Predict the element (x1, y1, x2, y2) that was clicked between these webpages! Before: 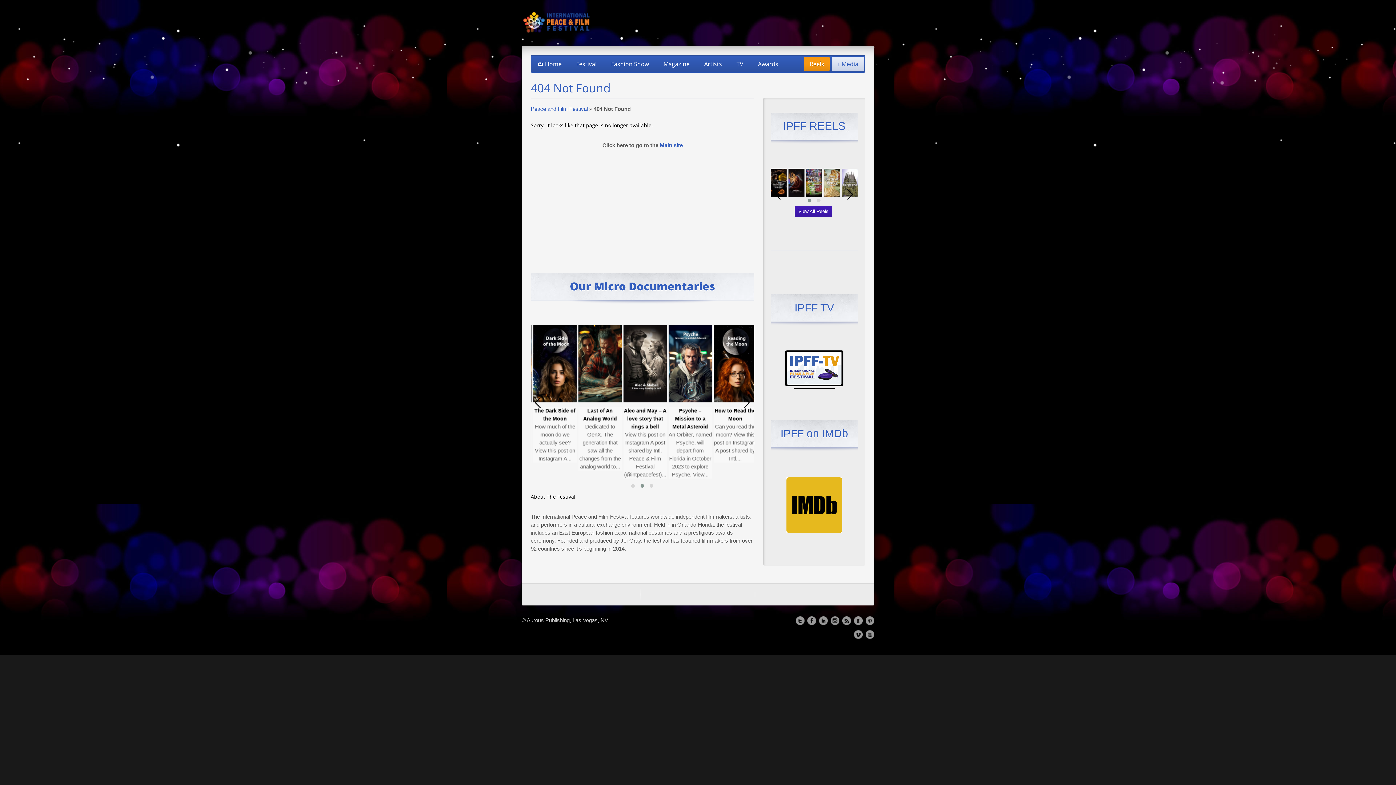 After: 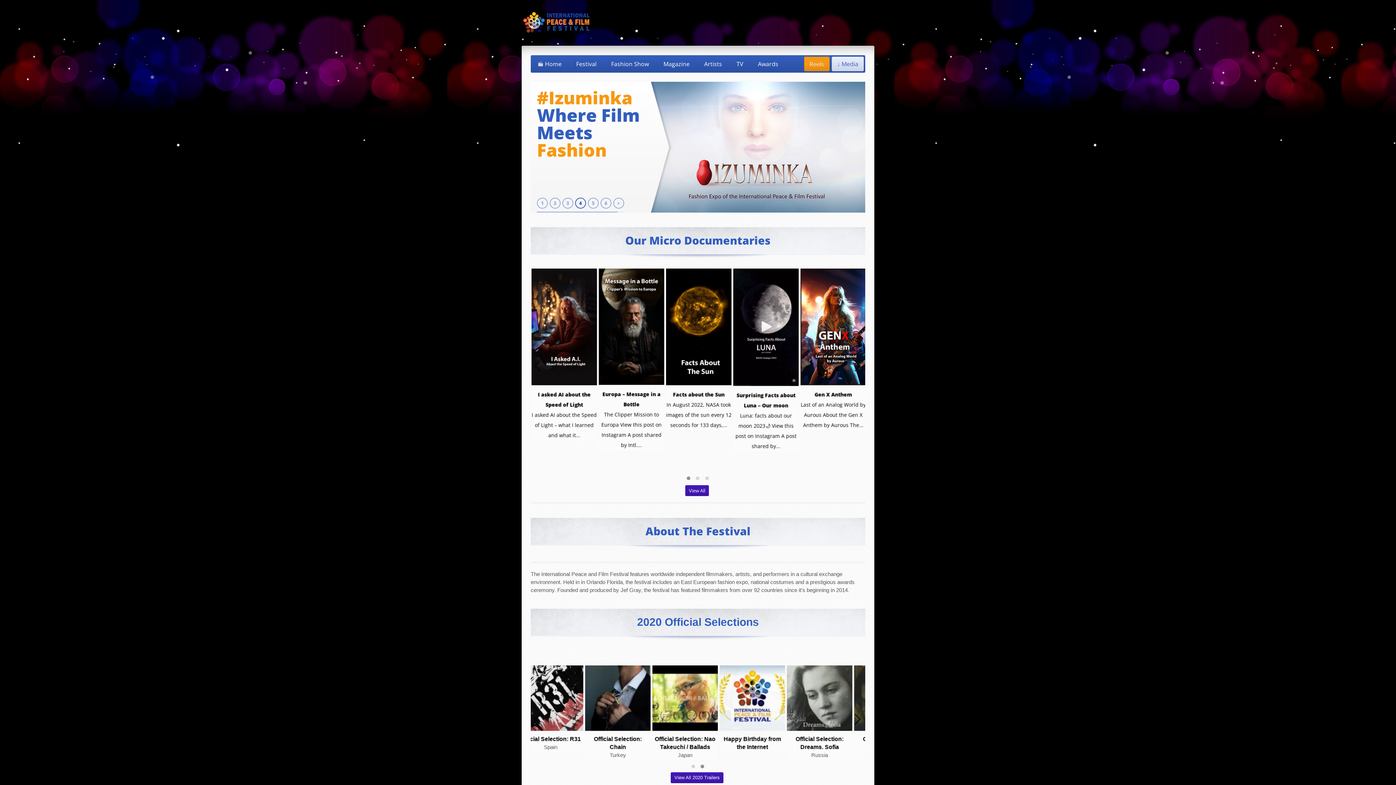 Action: bbox: (521, 29, 594, 35)